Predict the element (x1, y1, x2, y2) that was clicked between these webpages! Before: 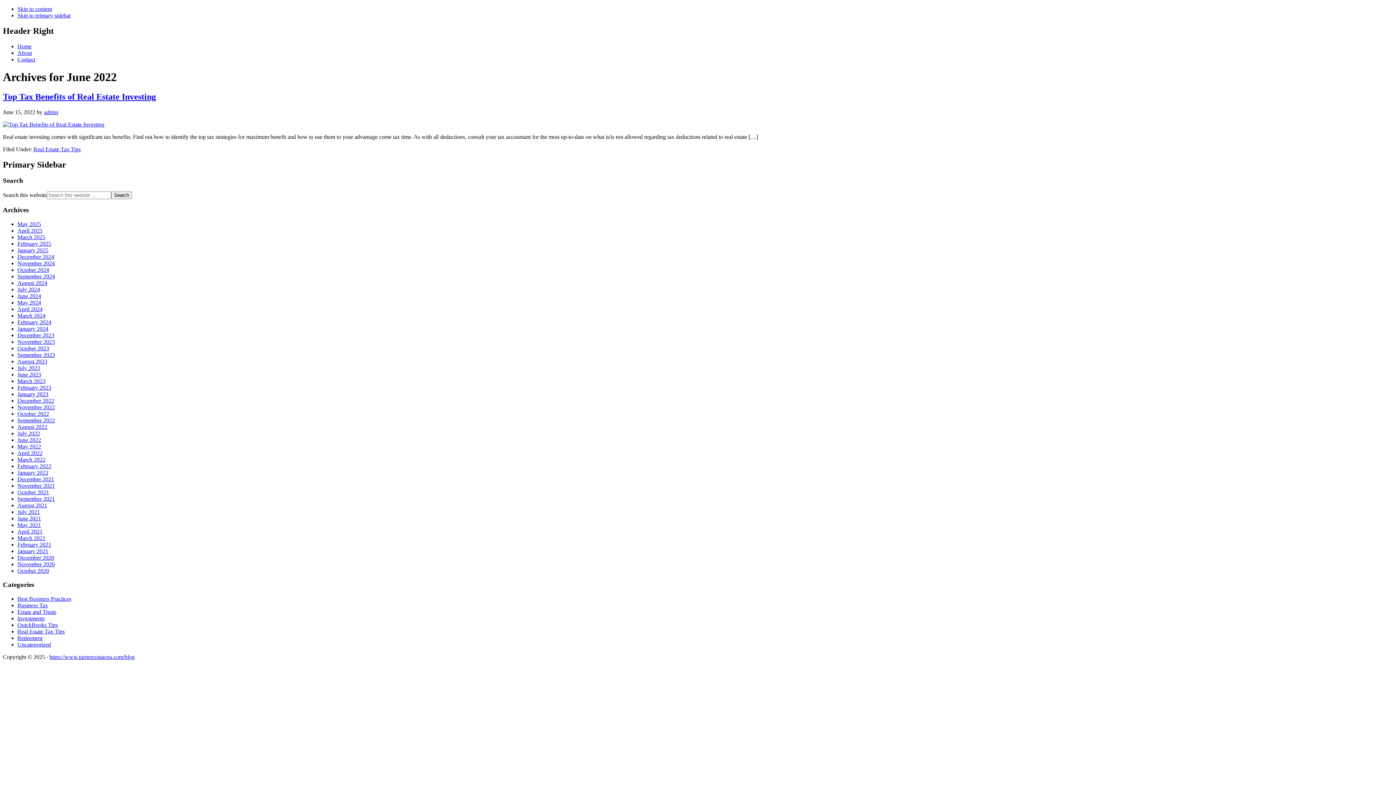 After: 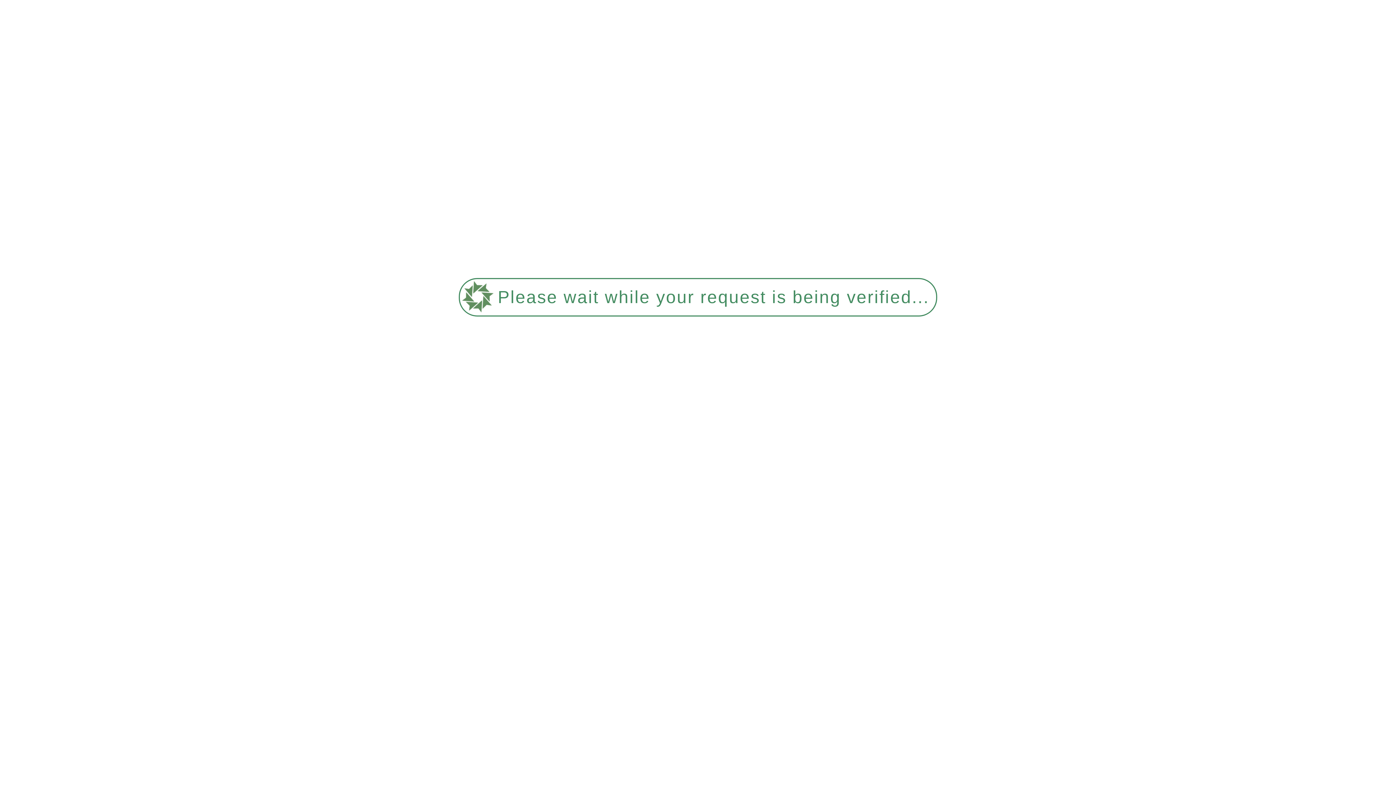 Action: bbox: (17, 358, 47, 364) label: August 2023